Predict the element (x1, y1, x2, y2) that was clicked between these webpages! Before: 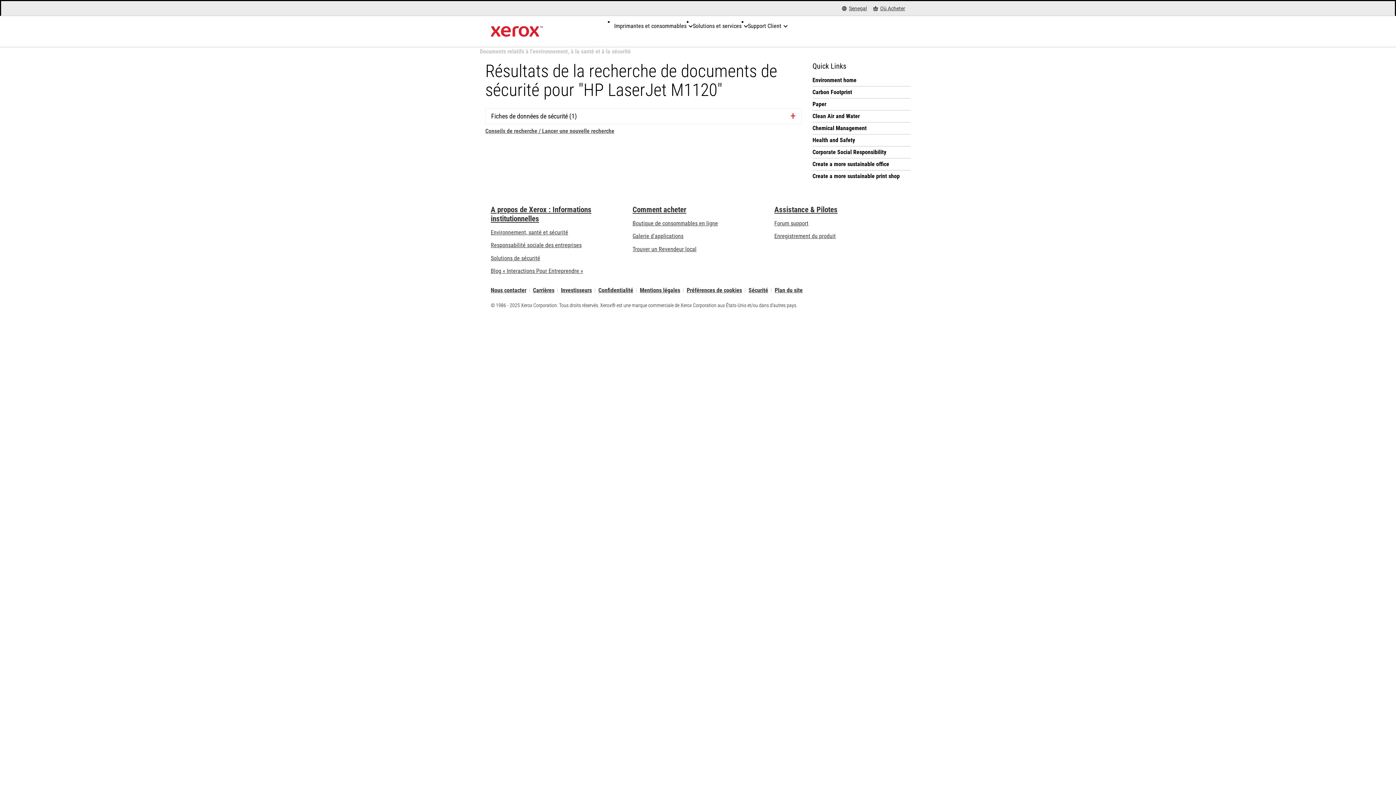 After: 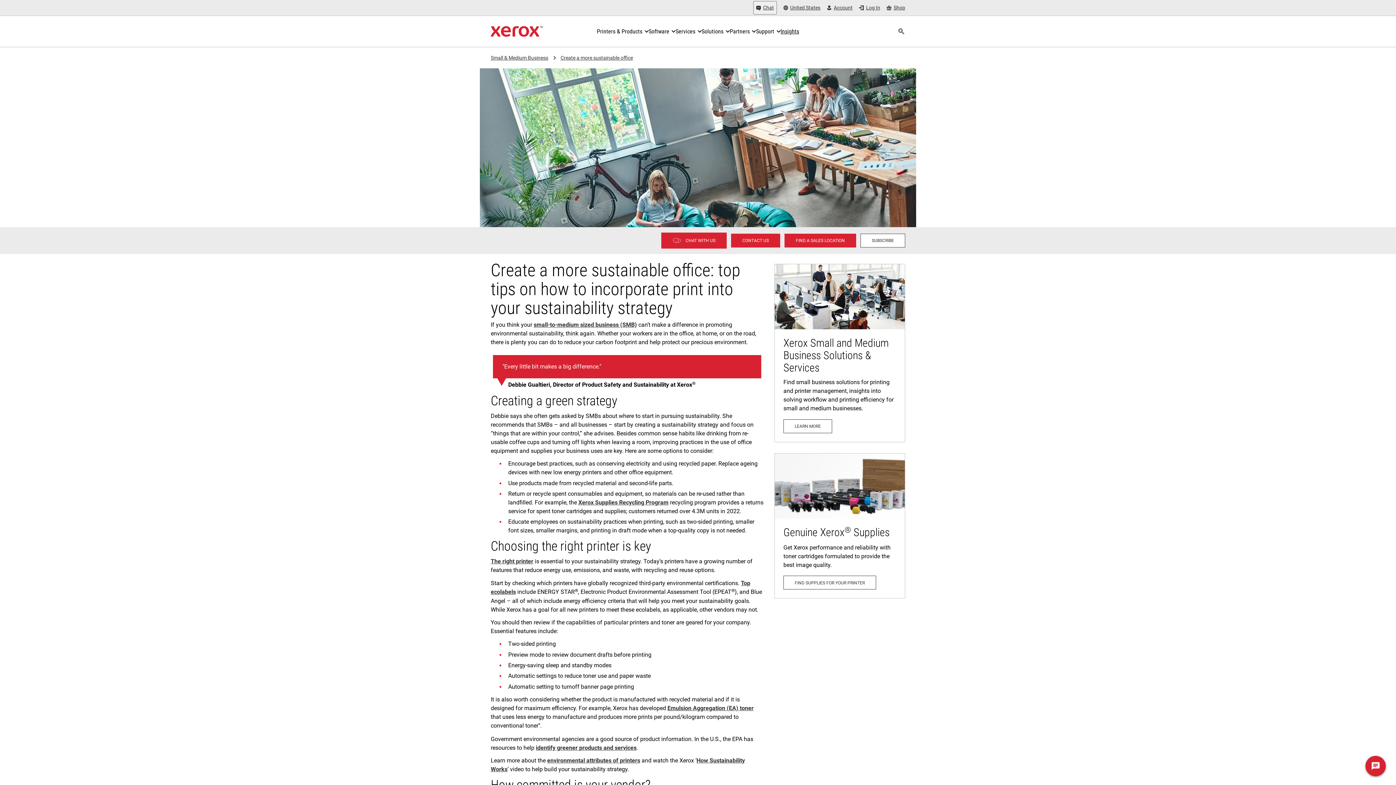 Action: bbox: (812, 160, 910, 168) label: Create a more sustainable office